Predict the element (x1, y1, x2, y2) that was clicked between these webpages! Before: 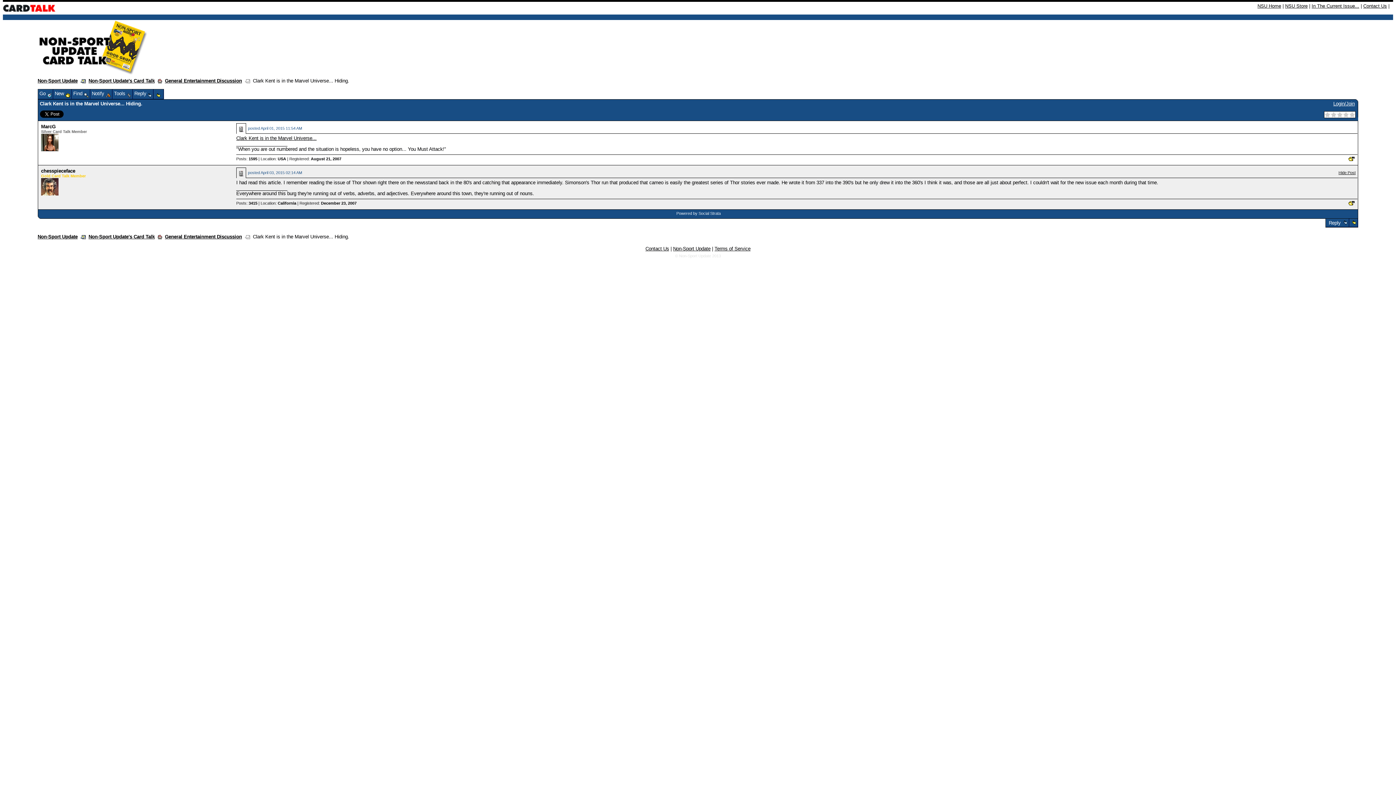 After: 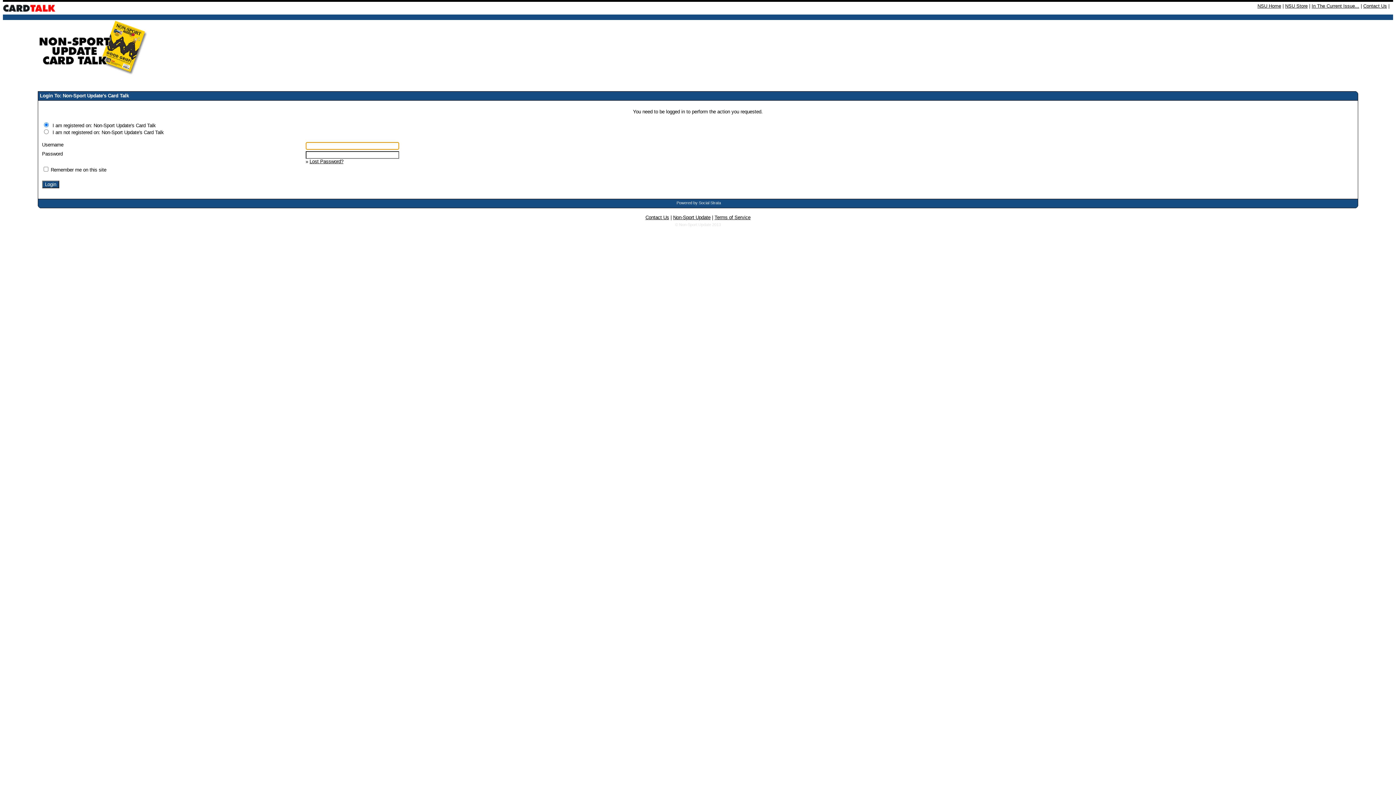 Action: bbox: (1333, 101, 1355, 106) label: Login/Join